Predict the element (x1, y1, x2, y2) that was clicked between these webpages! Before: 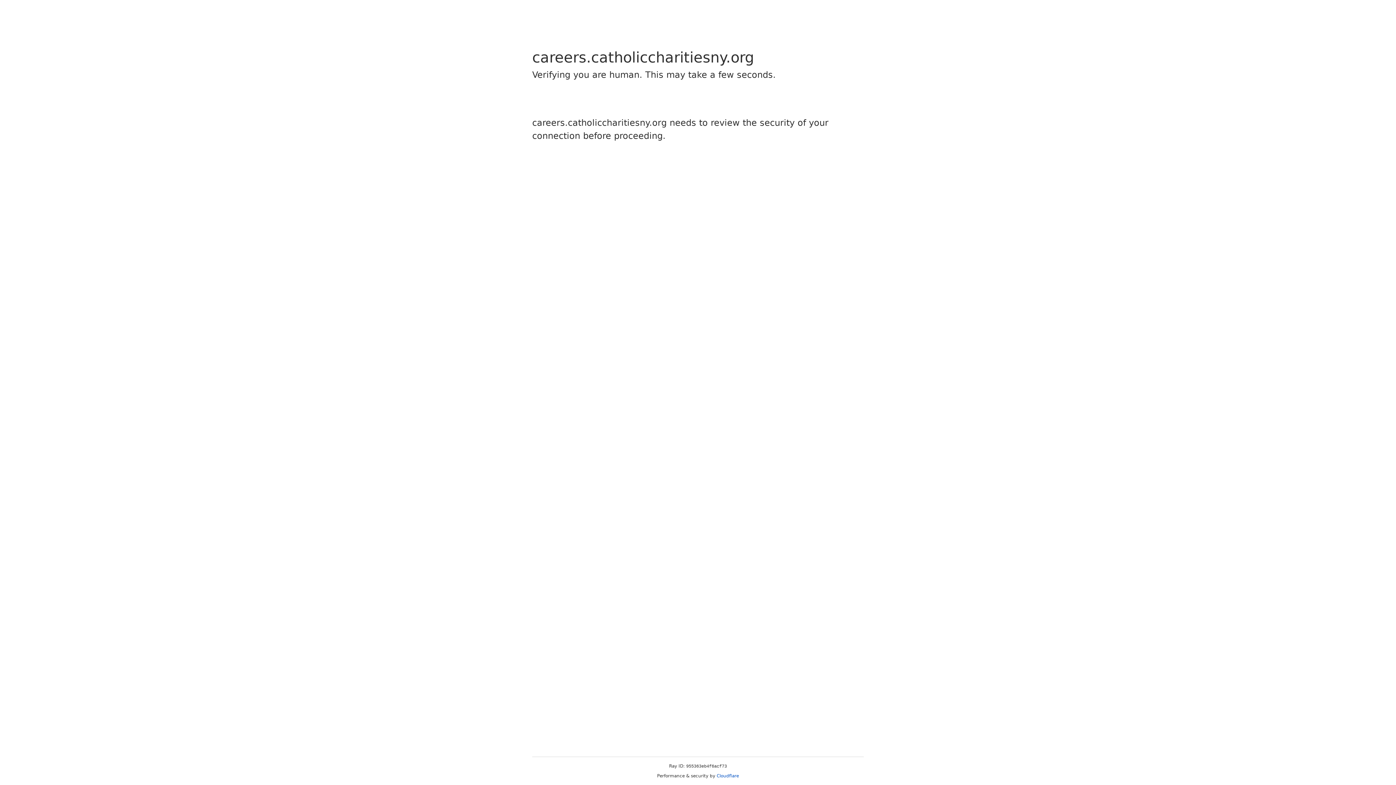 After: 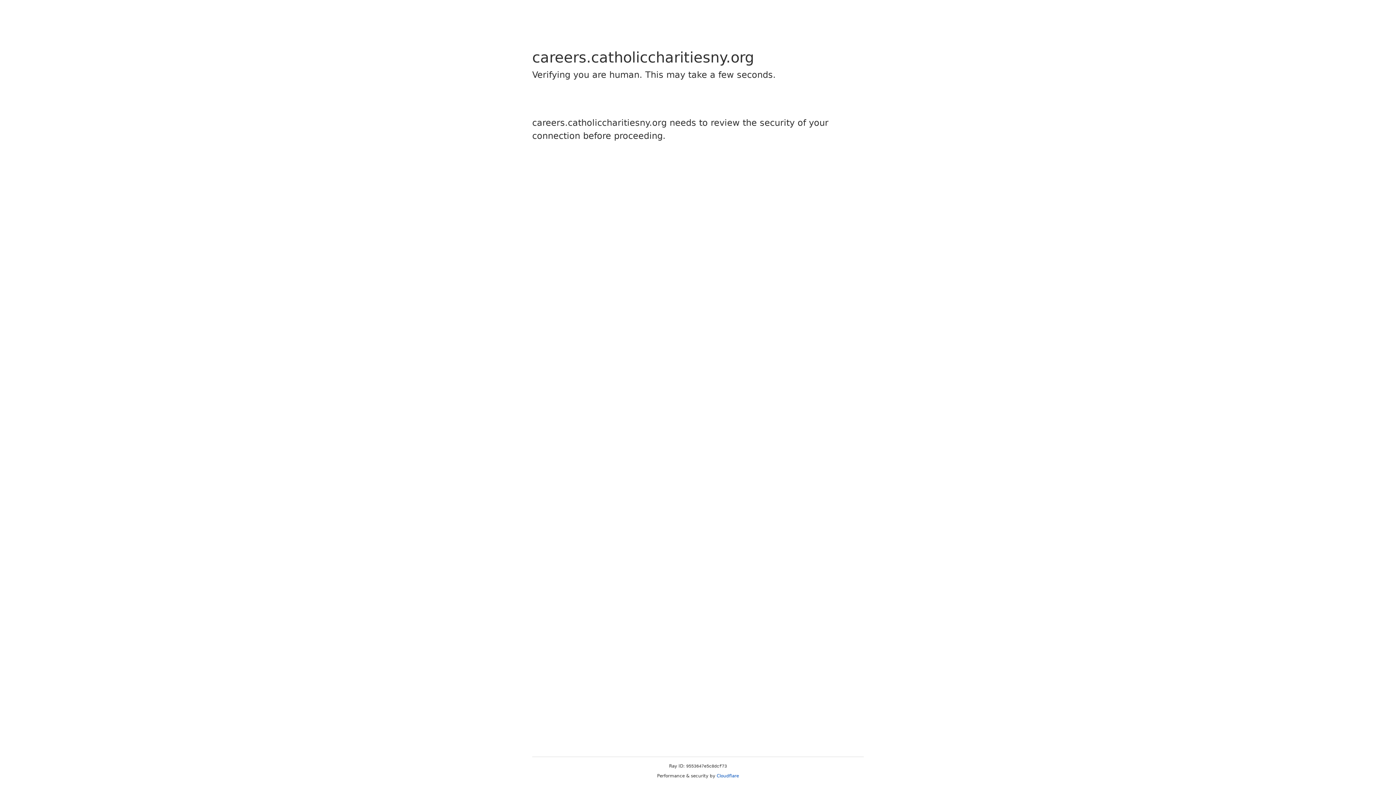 Action: label: Cloudflare bbox: (716, 773, 739, 778)